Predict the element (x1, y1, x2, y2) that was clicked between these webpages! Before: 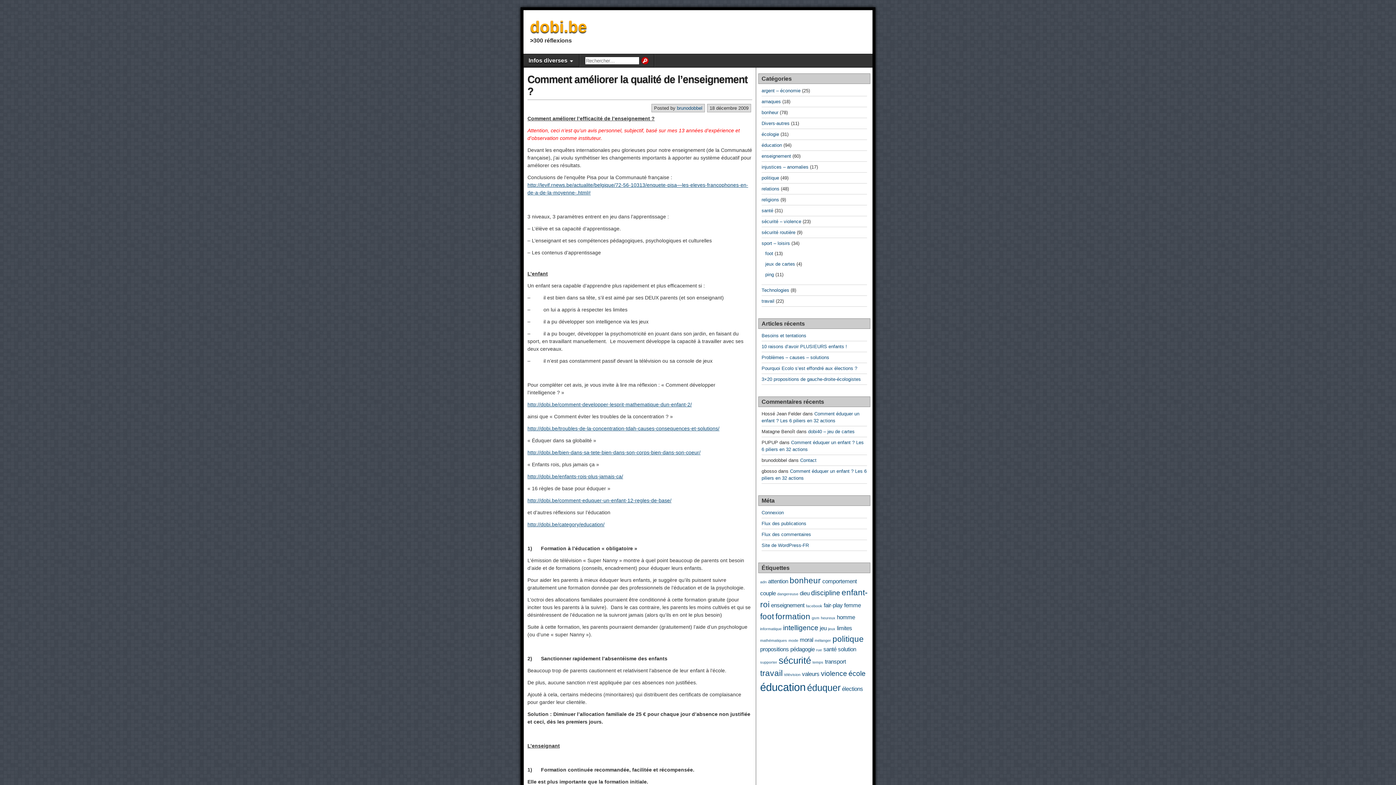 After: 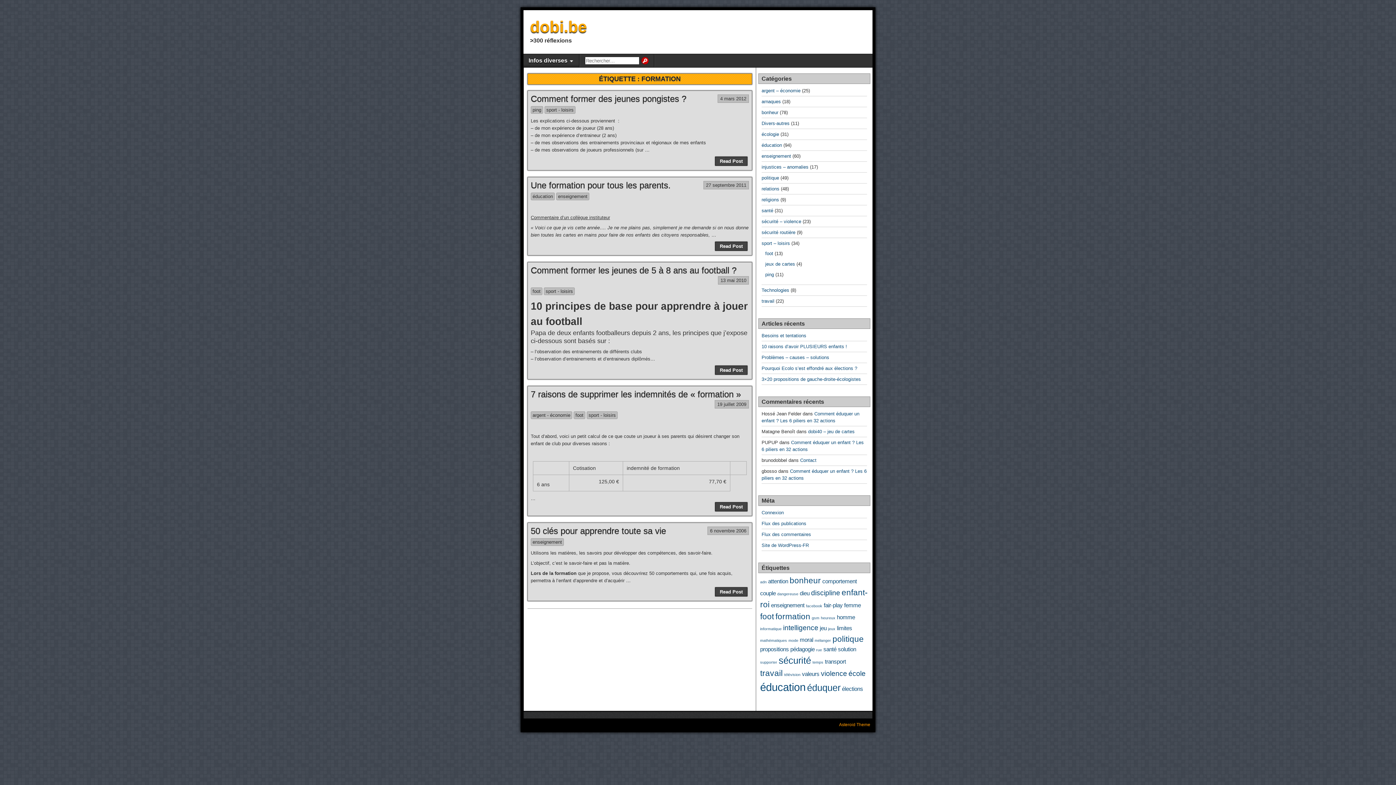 Action: bbox: (775, 612, 810, 621) label: formation (5 éléments)